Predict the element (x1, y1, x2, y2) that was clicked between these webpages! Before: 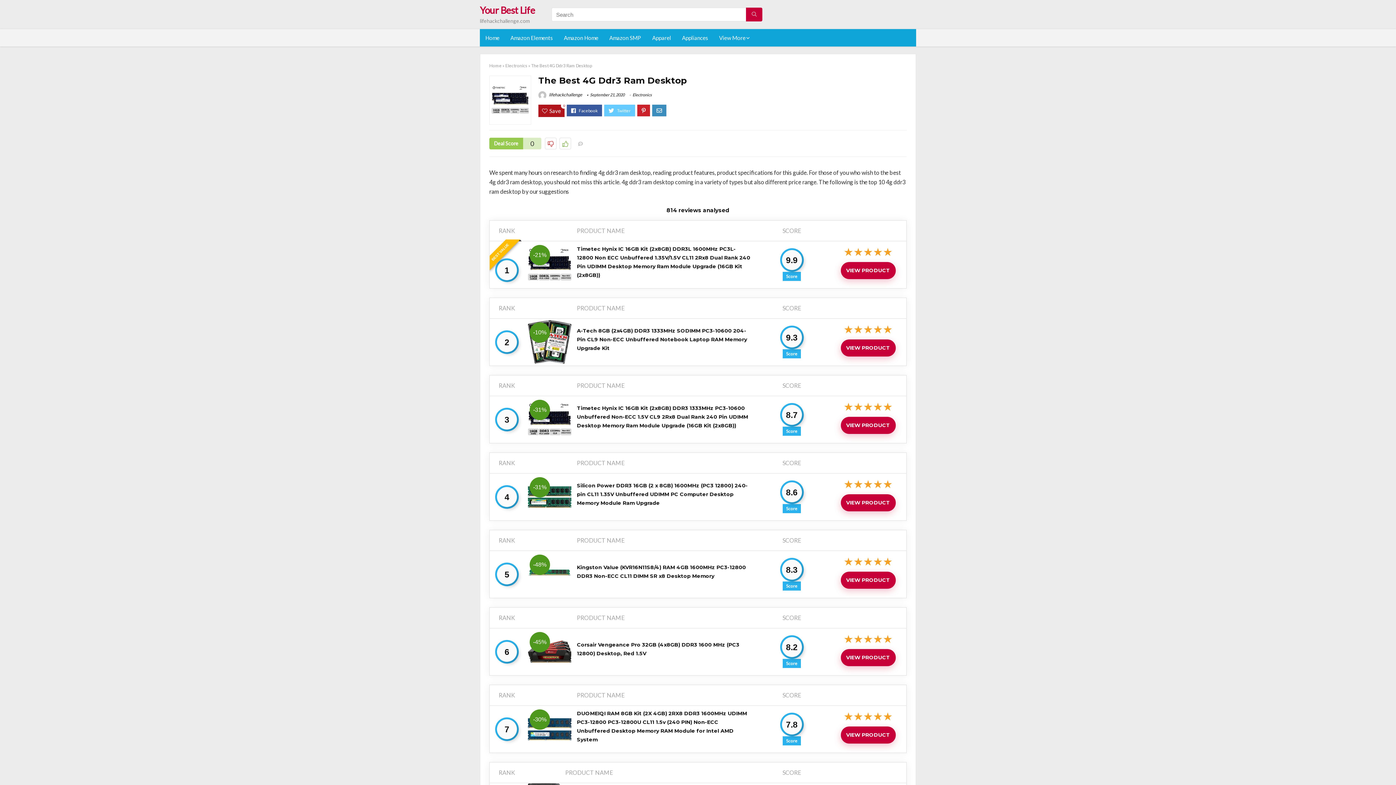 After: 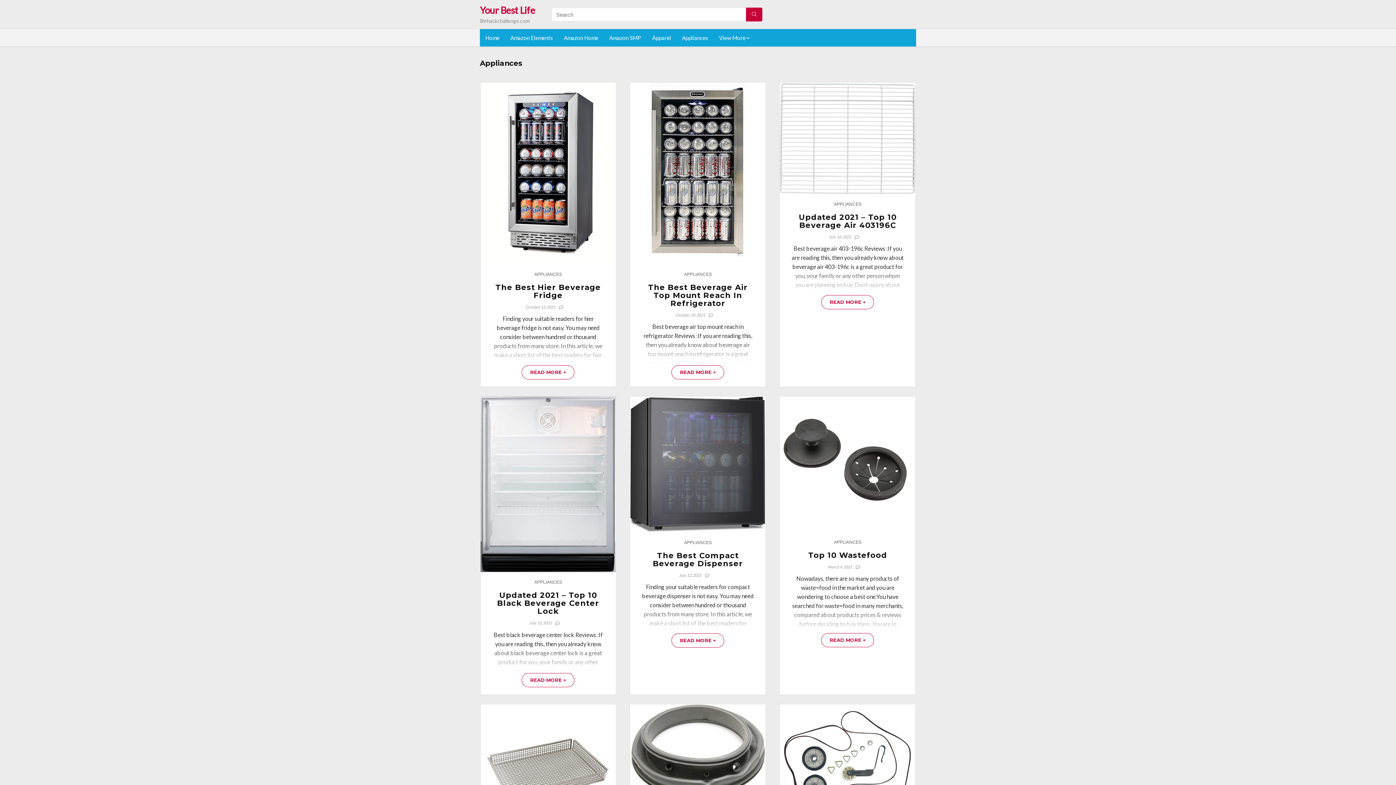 Action: label: Appliances bbox: (676, 29, 713, 46)